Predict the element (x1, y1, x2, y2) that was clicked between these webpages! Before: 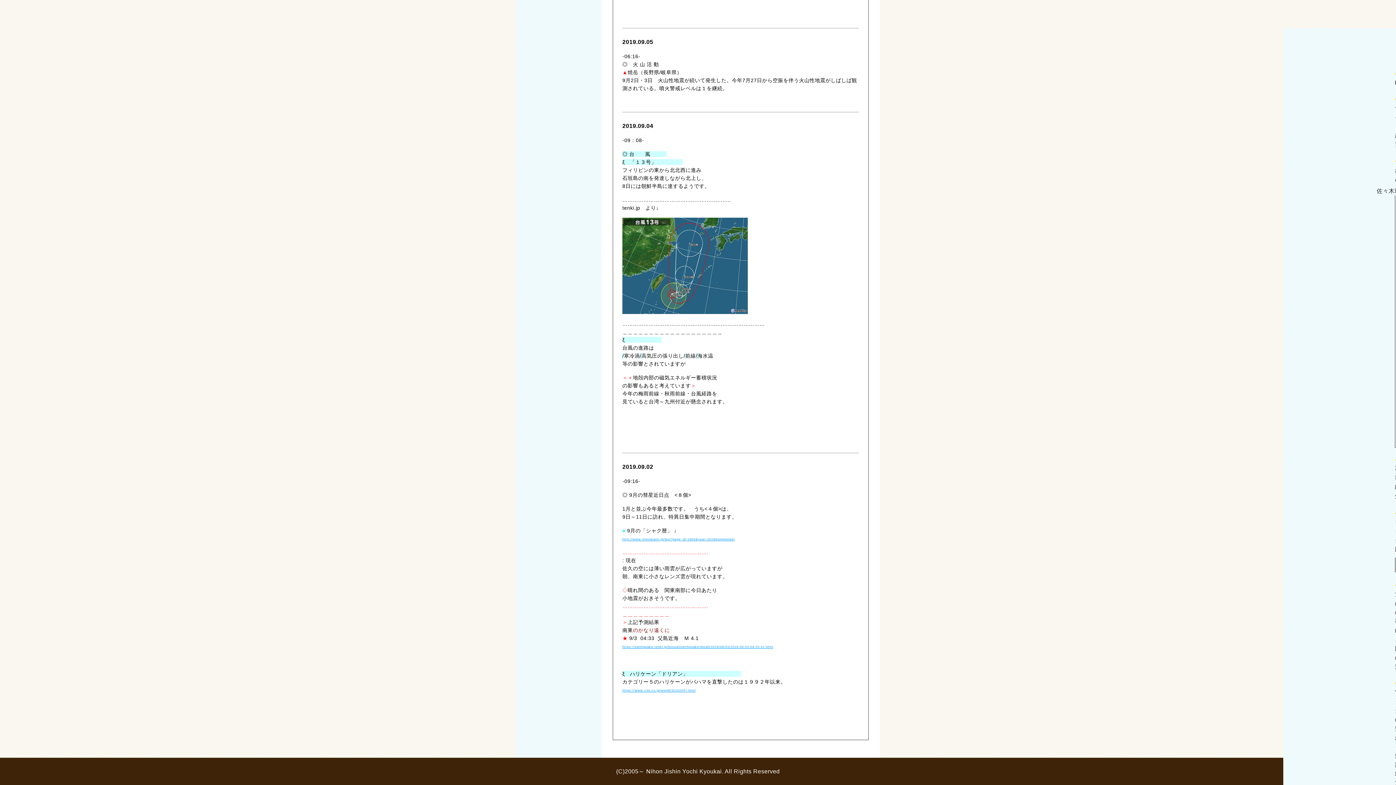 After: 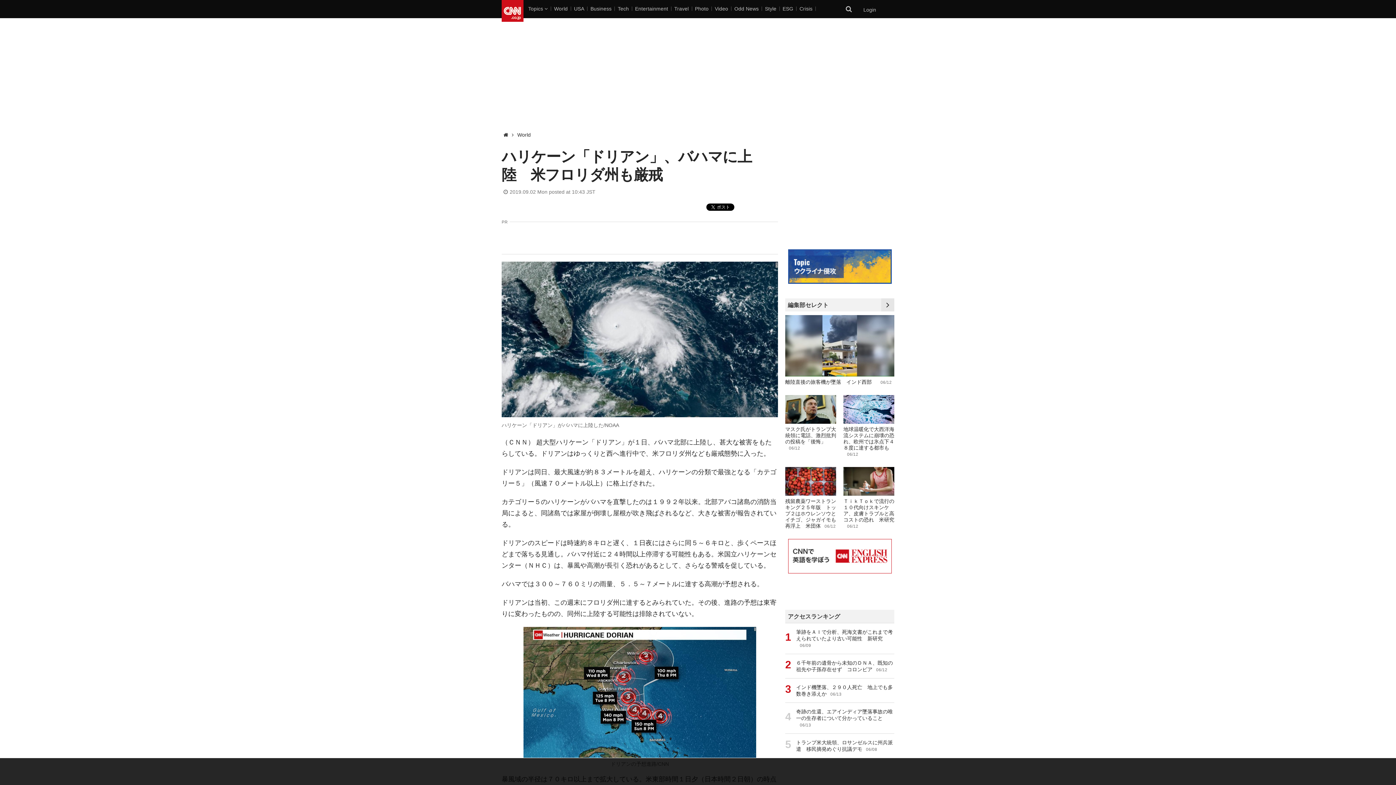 Action: label: https://www.cnn.co.jp/world/35142047.html bbox: (622, 689, 695, 692)